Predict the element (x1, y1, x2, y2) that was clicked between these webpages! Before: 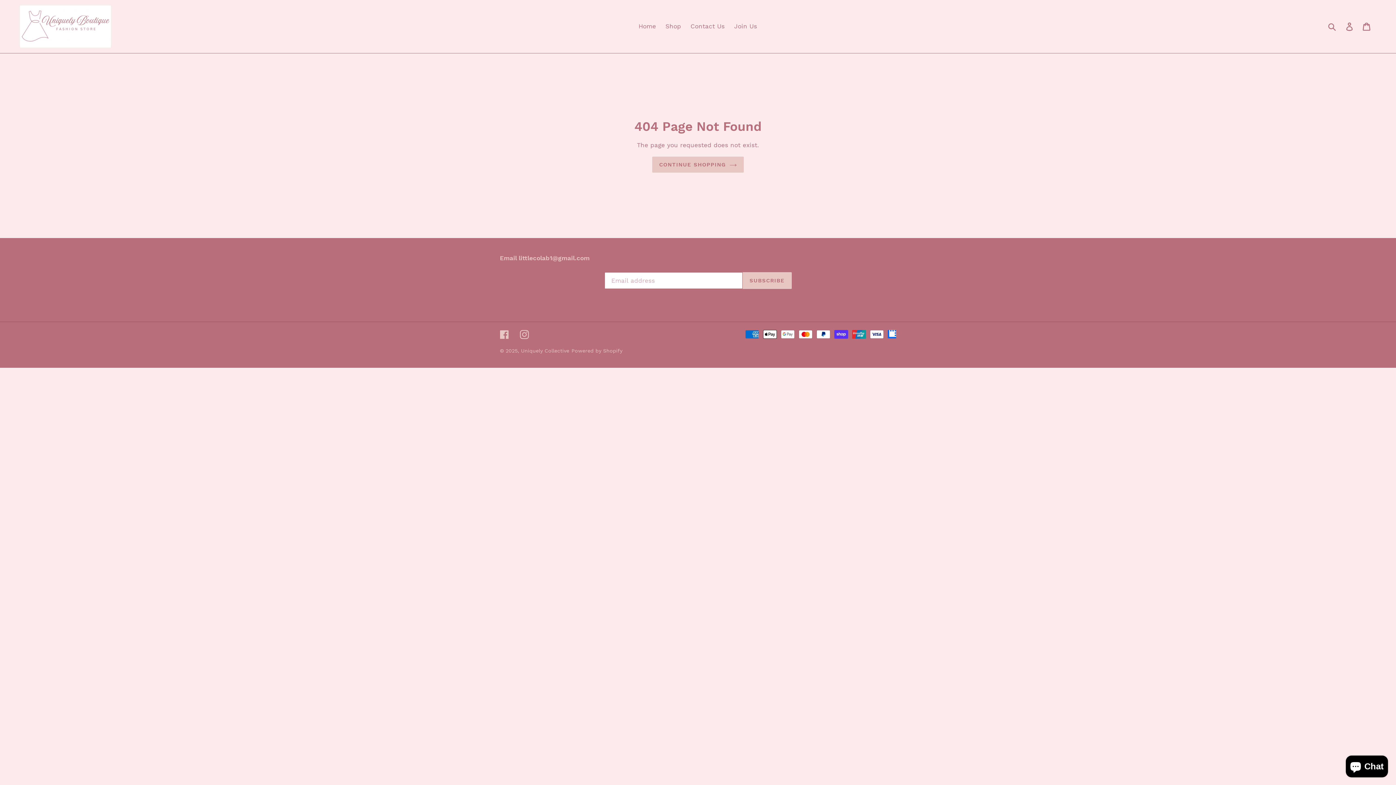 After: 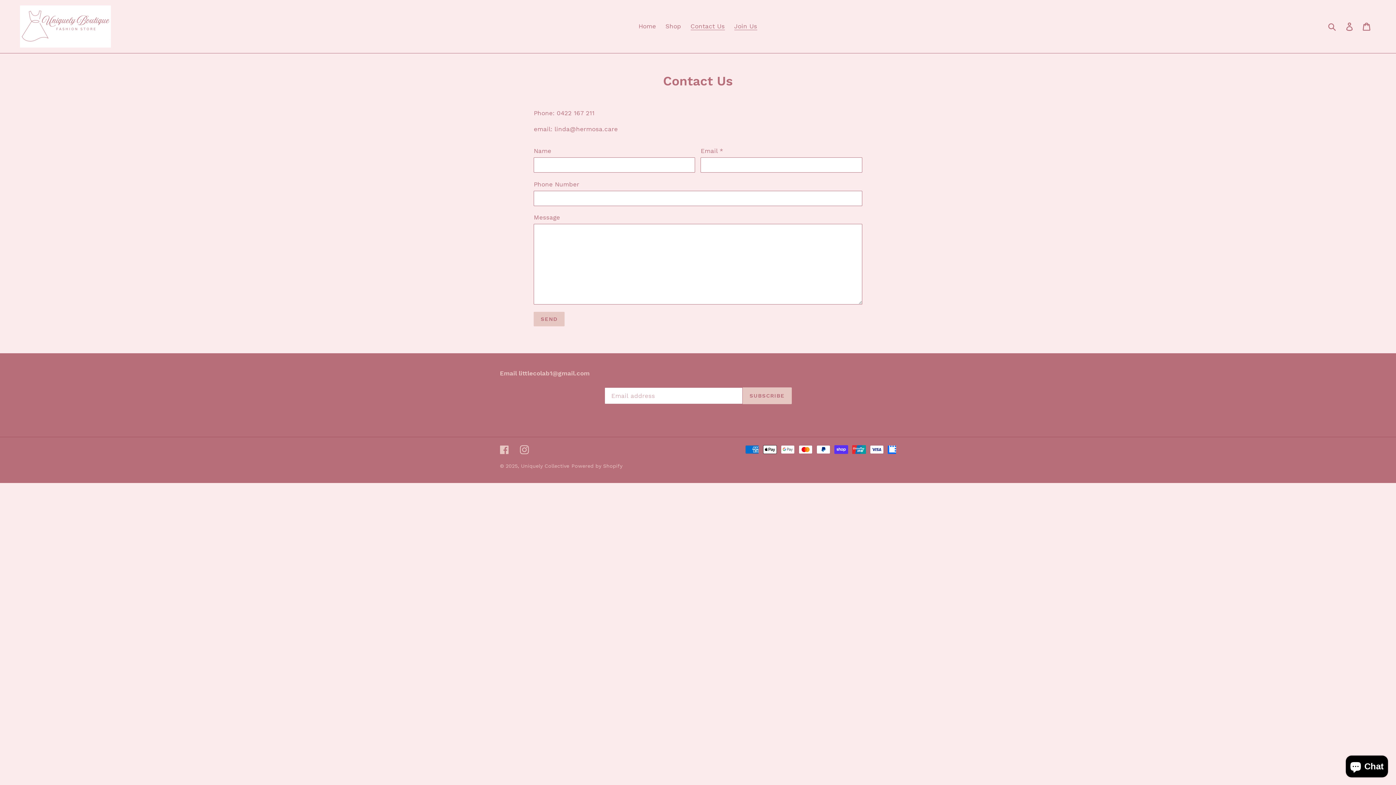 Action: bbox: (730, 20, 760, 32) label: Join Us